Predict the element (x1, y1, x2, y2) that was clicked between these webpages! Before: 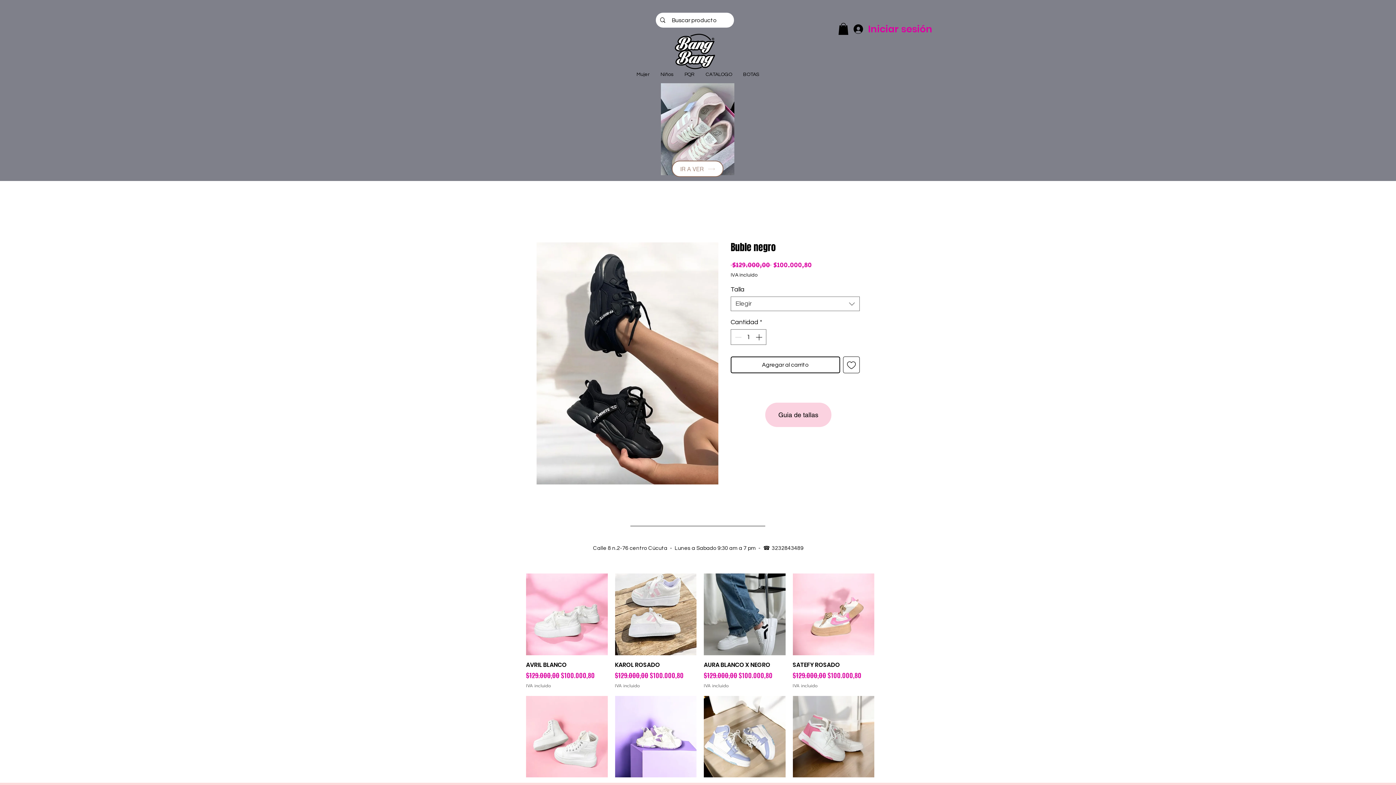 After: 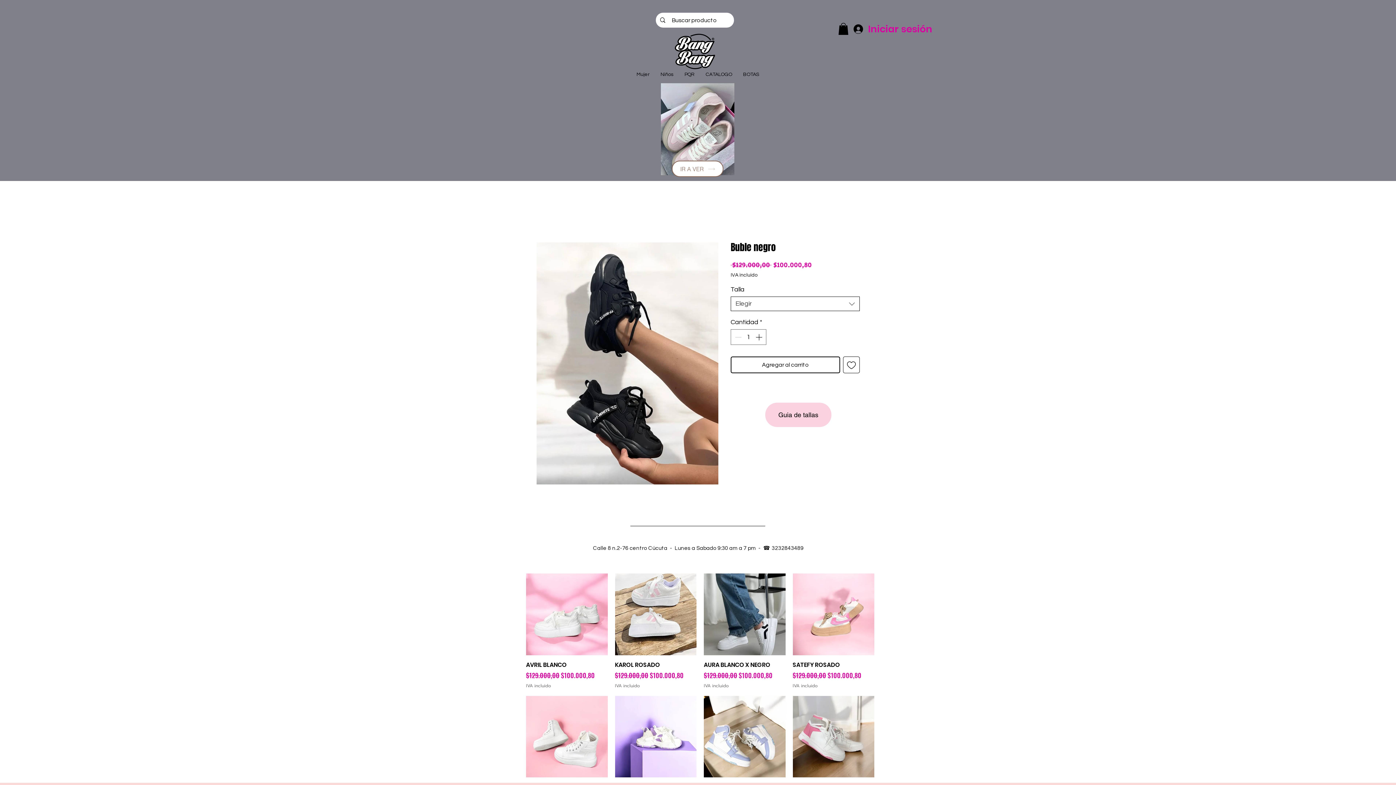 Action: bbox: (730, 296, 860, 311) label: Elegir